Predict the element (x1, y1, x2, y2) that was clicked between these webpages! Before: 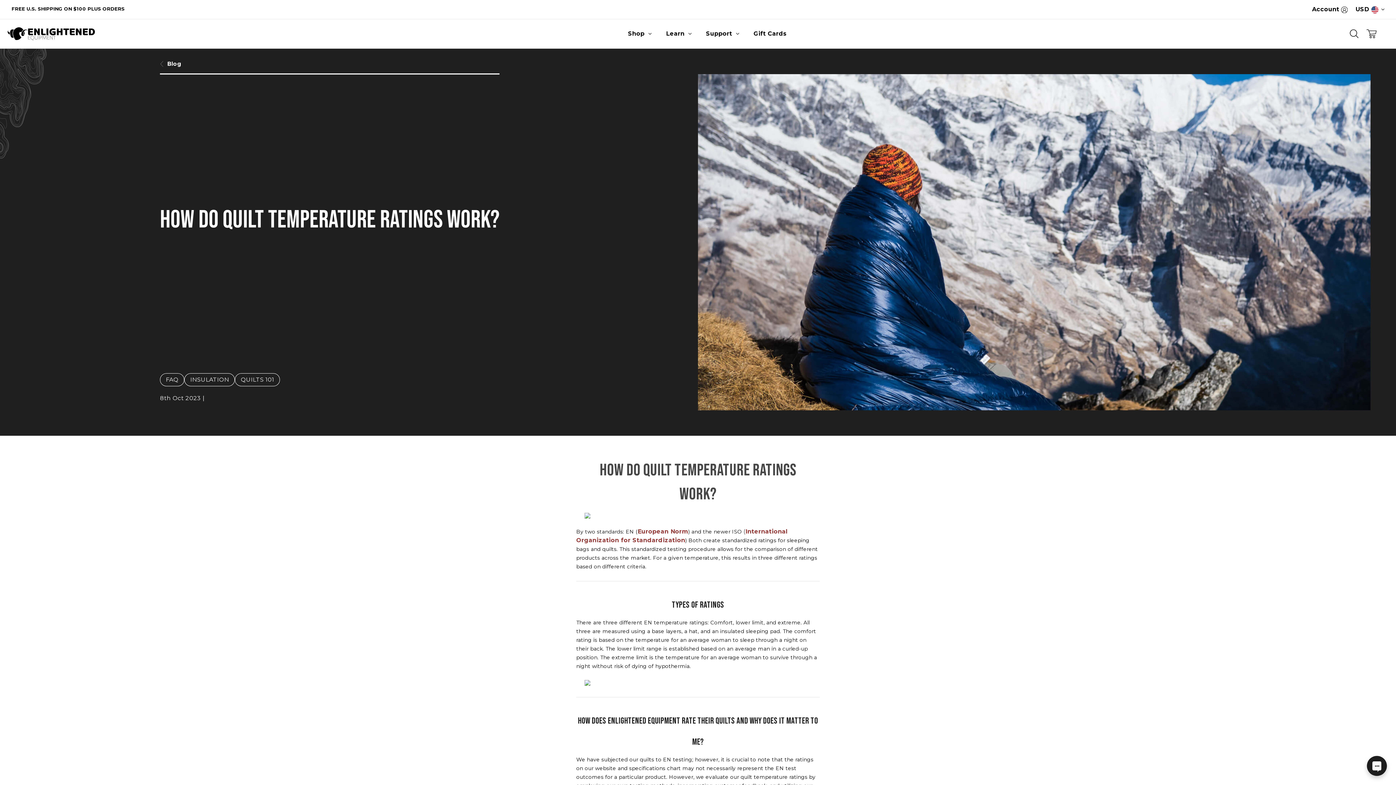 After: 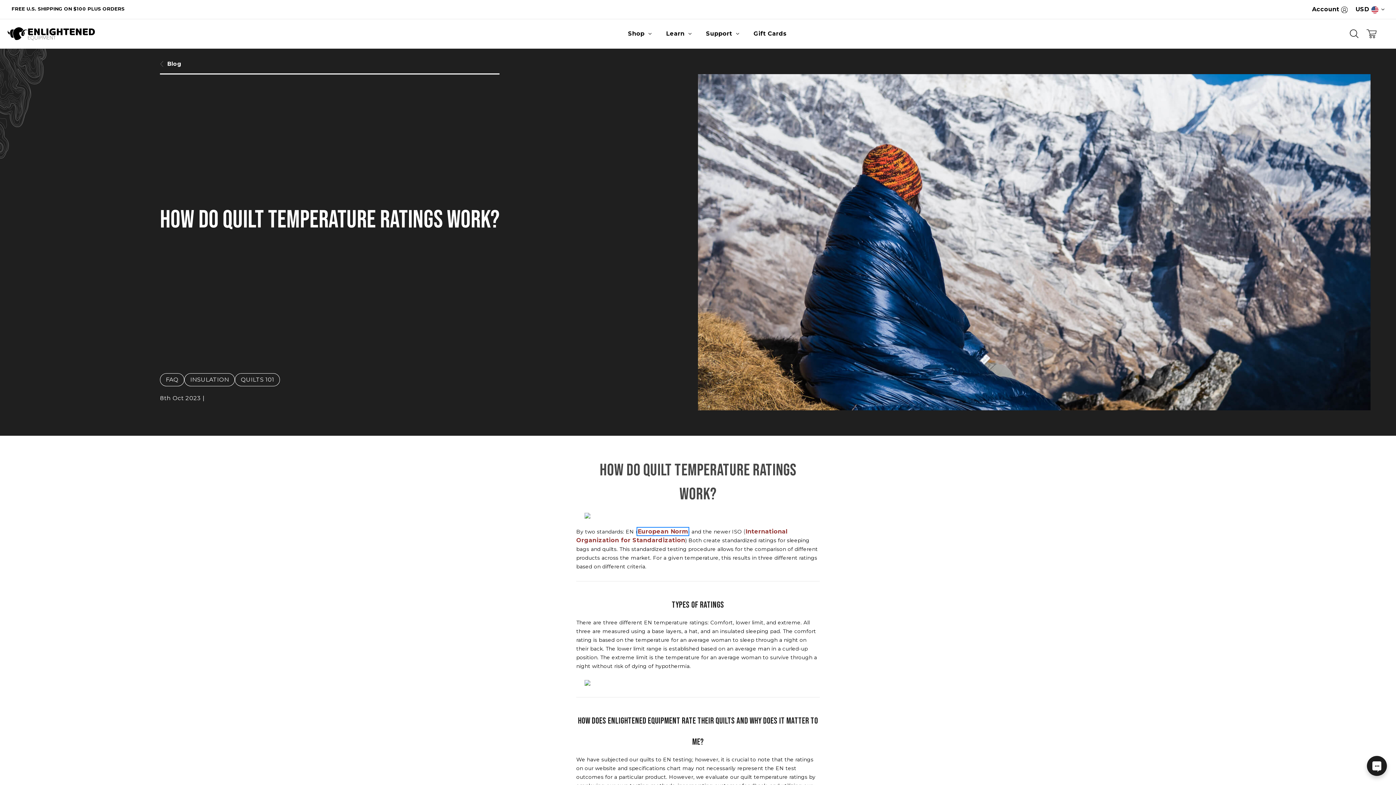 Action: label: European Norm bbox: (637, 528, 688, 535)